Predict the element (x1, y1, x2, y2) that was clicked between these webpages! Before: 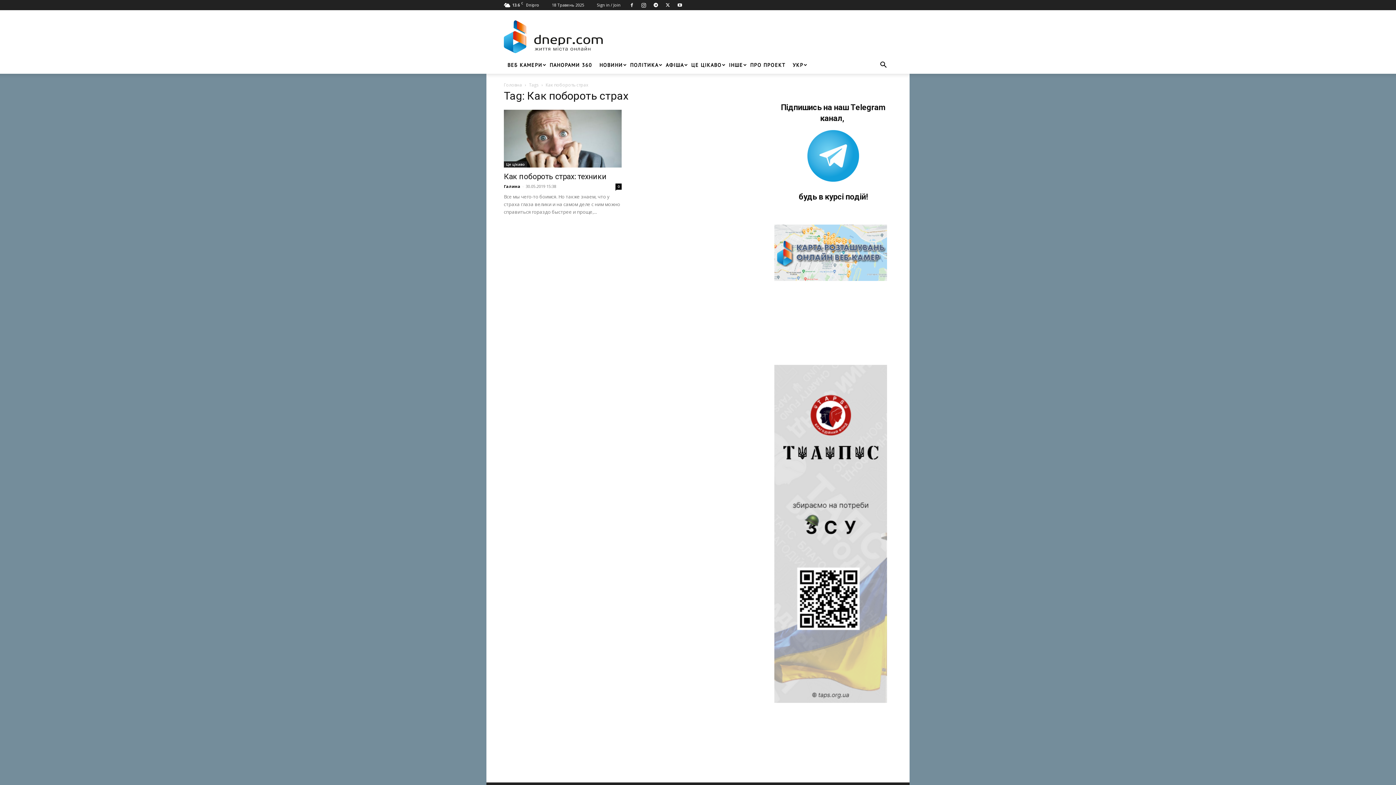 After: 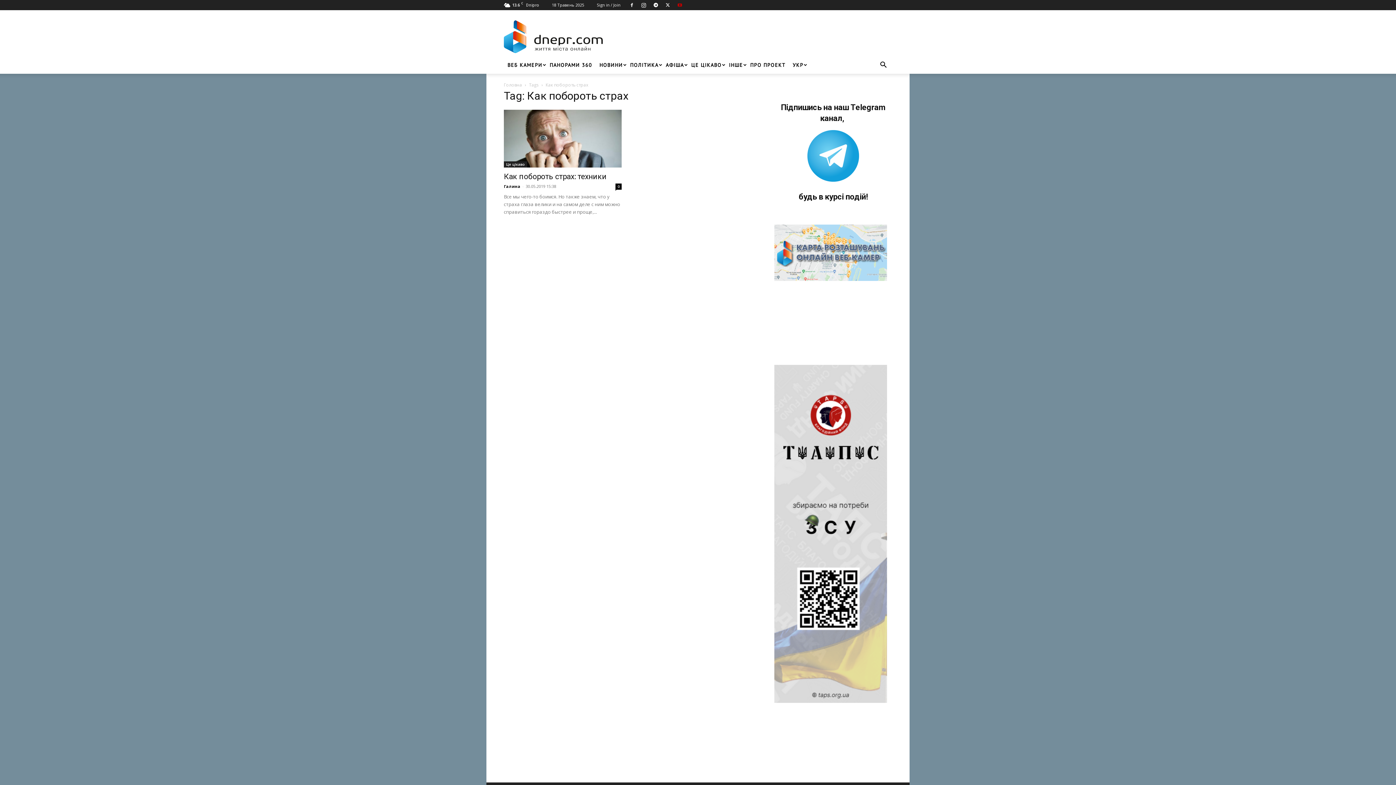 Action: bbox: (674, 0, 685, 10)